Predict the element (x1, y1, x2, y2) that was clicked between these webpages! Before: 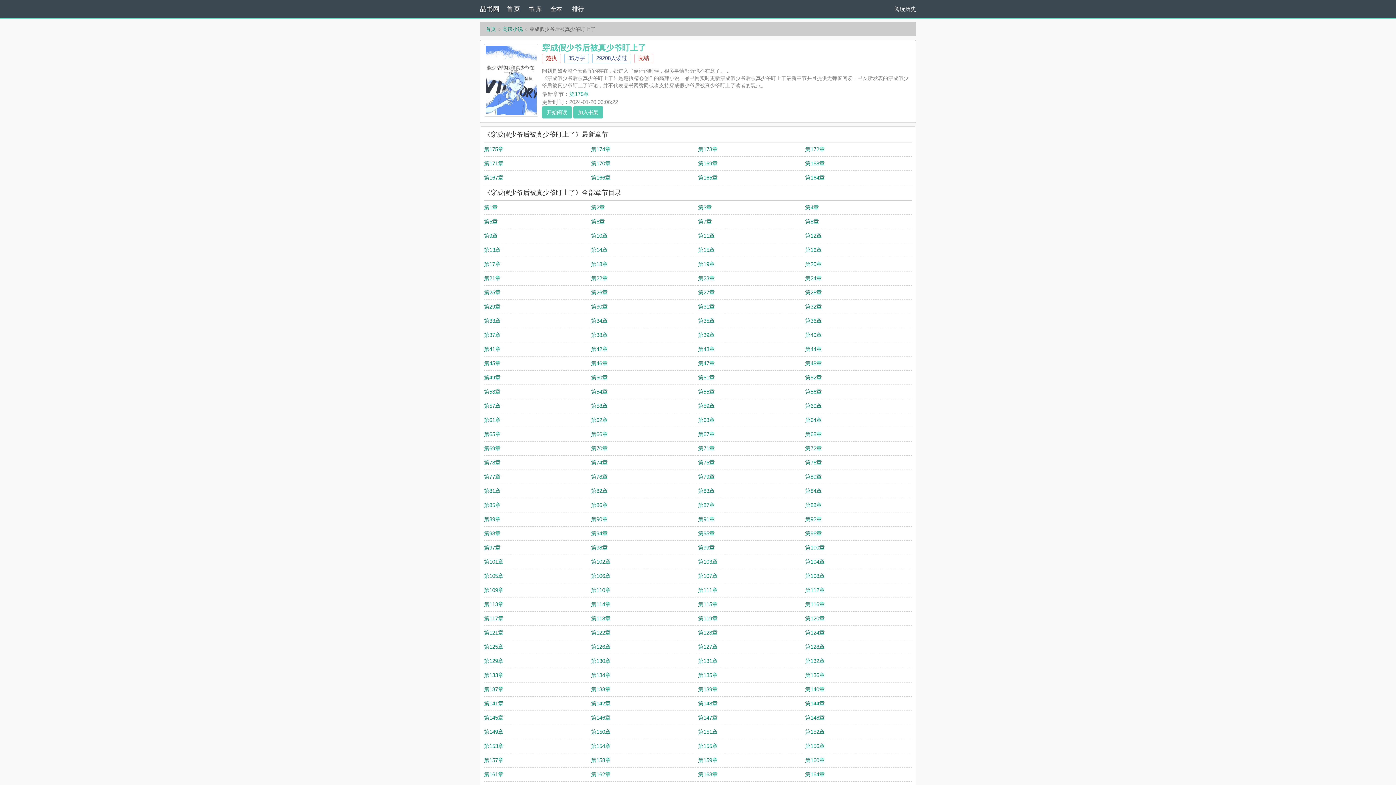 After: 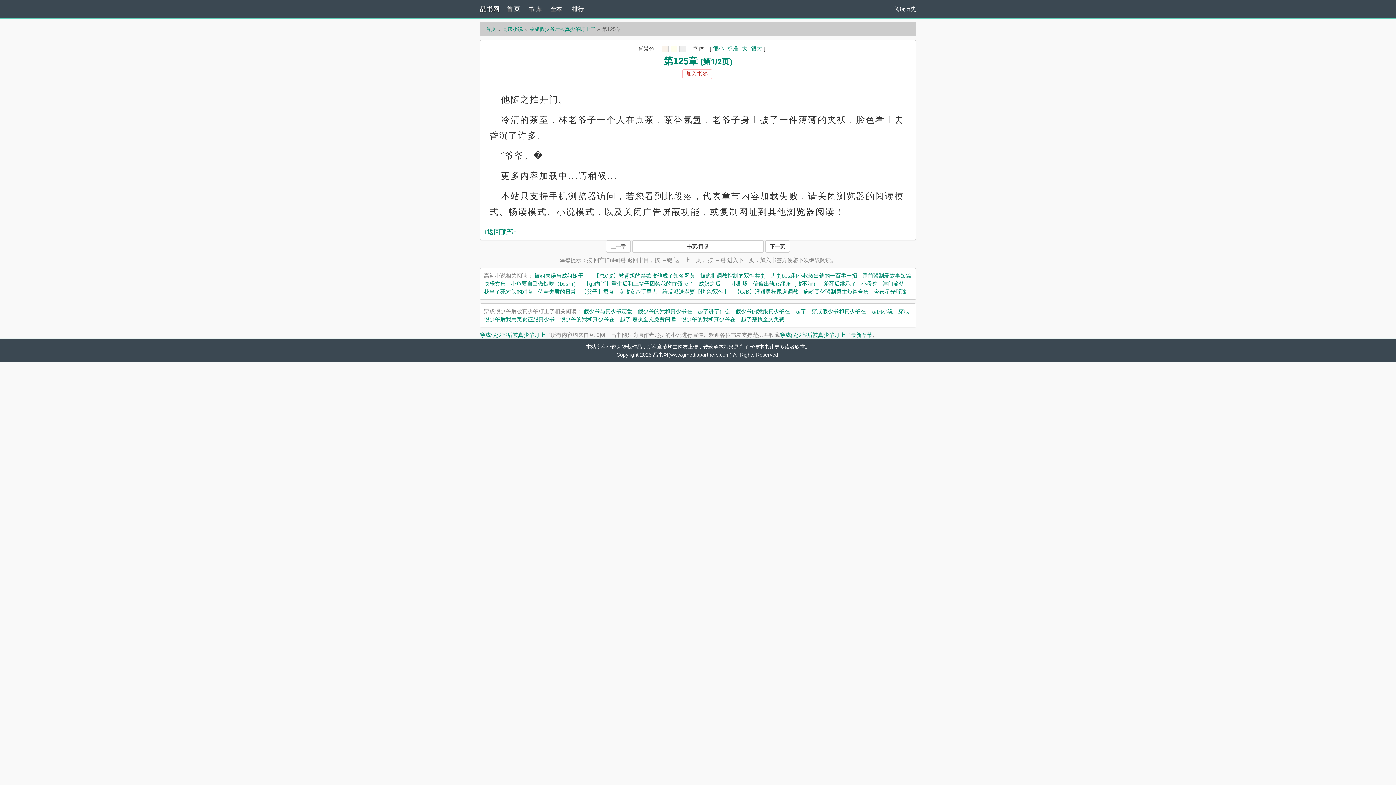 Action: bbox: (484, 644, 503, 650) label: 第125章